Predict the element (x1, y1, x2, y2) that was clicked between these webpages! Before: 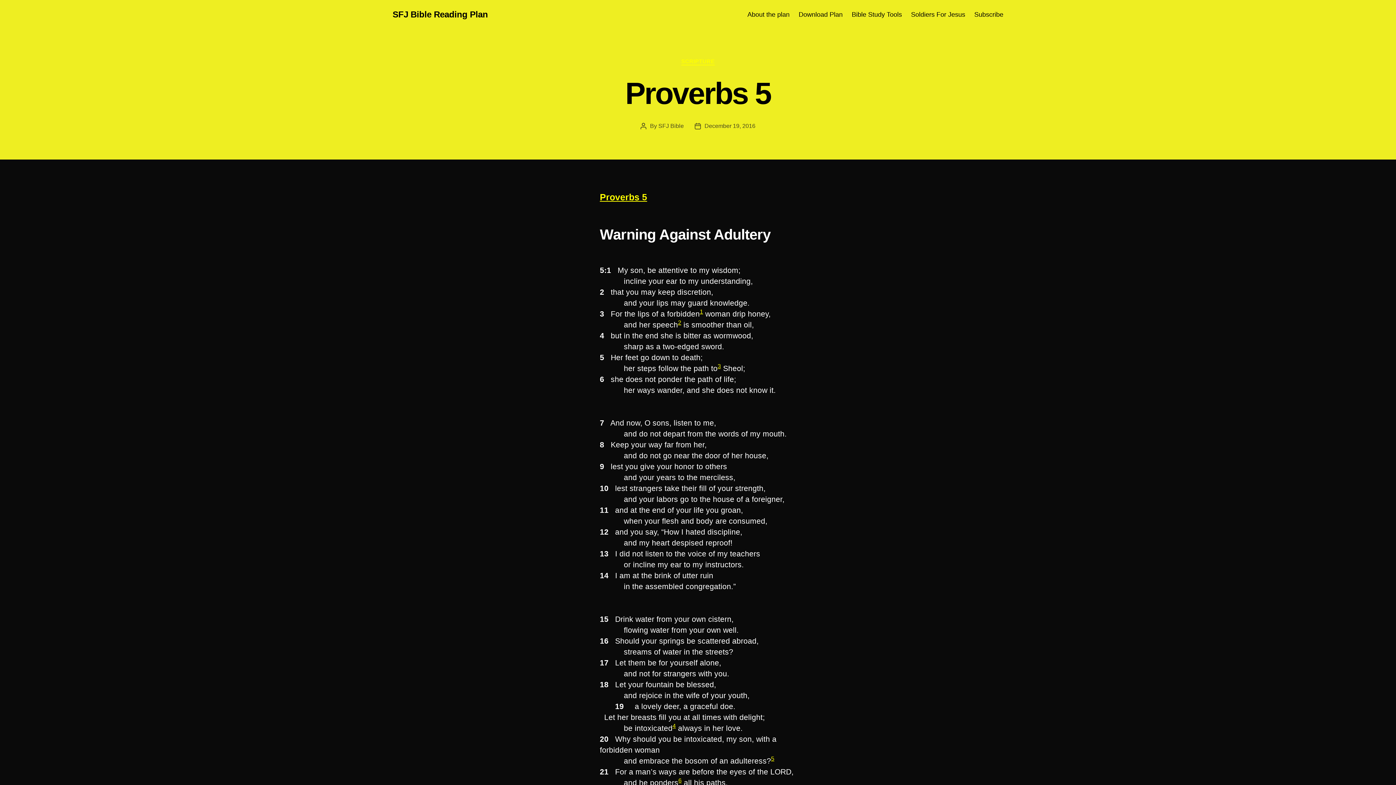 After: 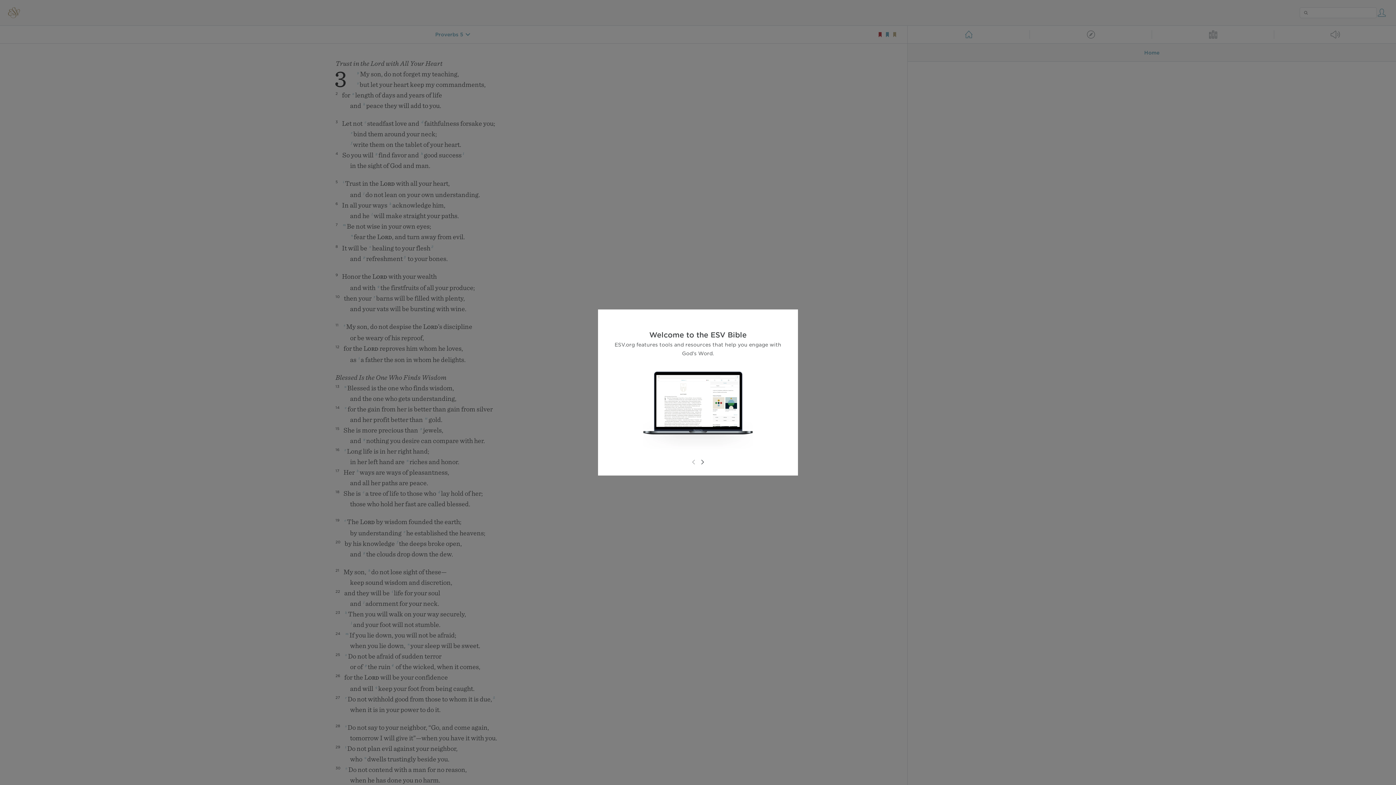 Action: bbox: (600, 191, 647, 202) label: Proverbs 5